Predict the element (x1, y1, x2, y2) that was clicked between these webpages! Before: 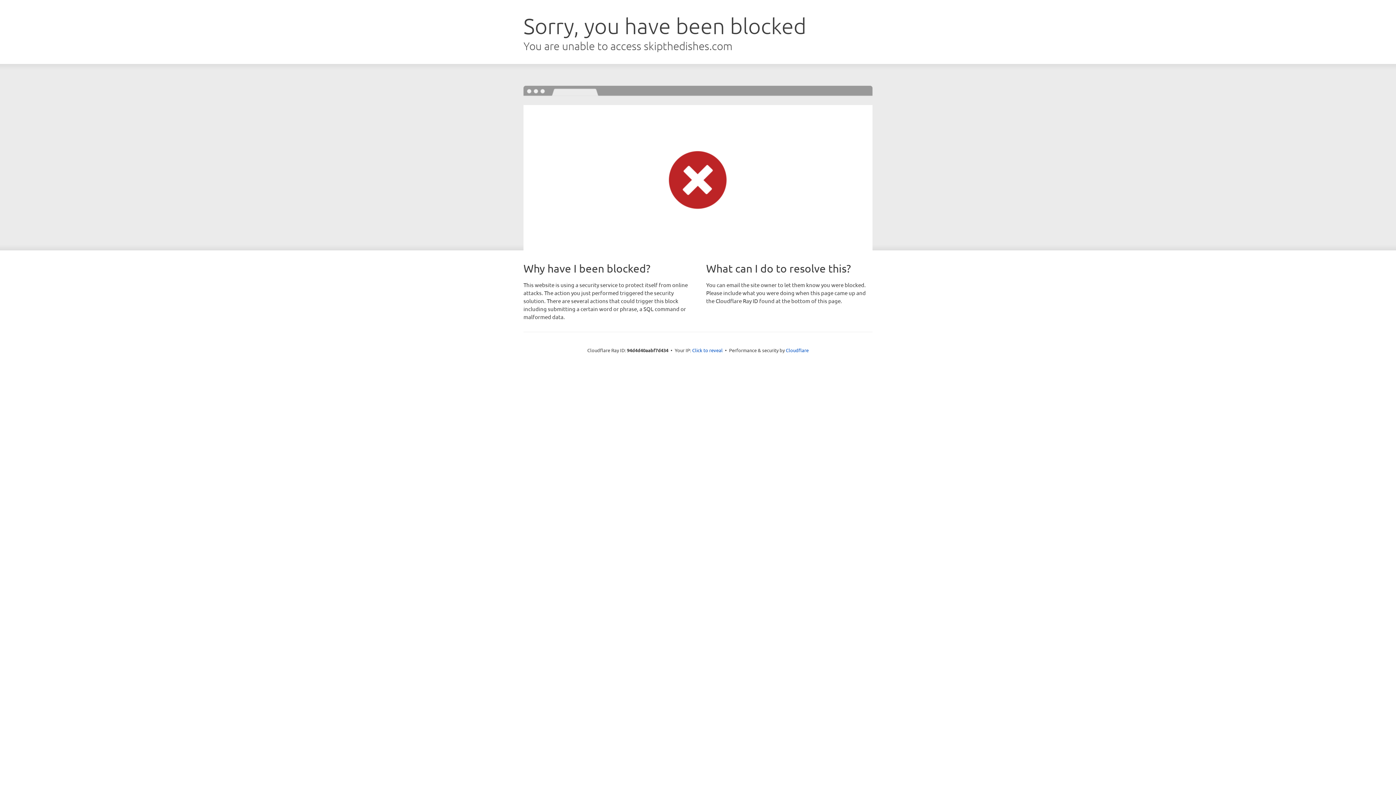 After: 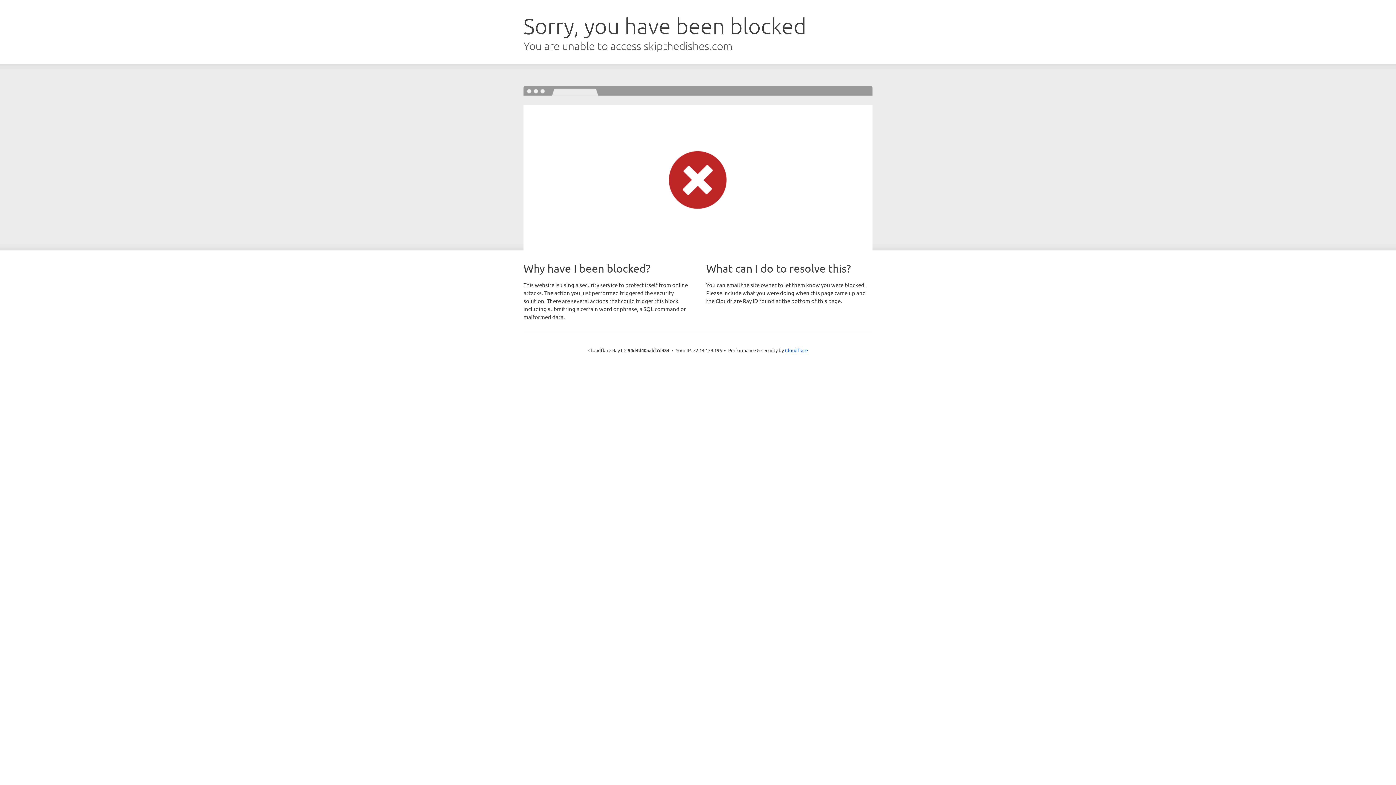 Action: bbox: (692, 346, 722, 353) label: Click to reveal